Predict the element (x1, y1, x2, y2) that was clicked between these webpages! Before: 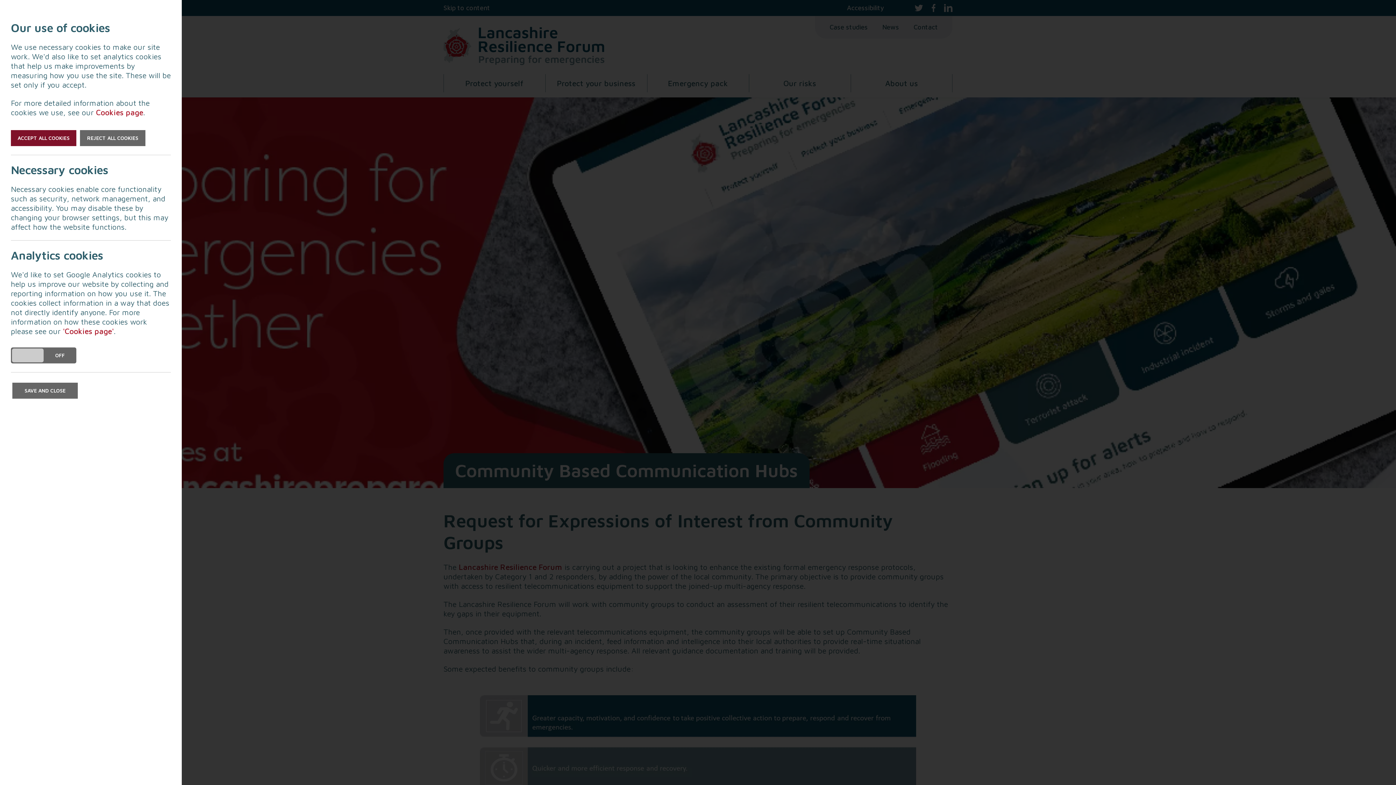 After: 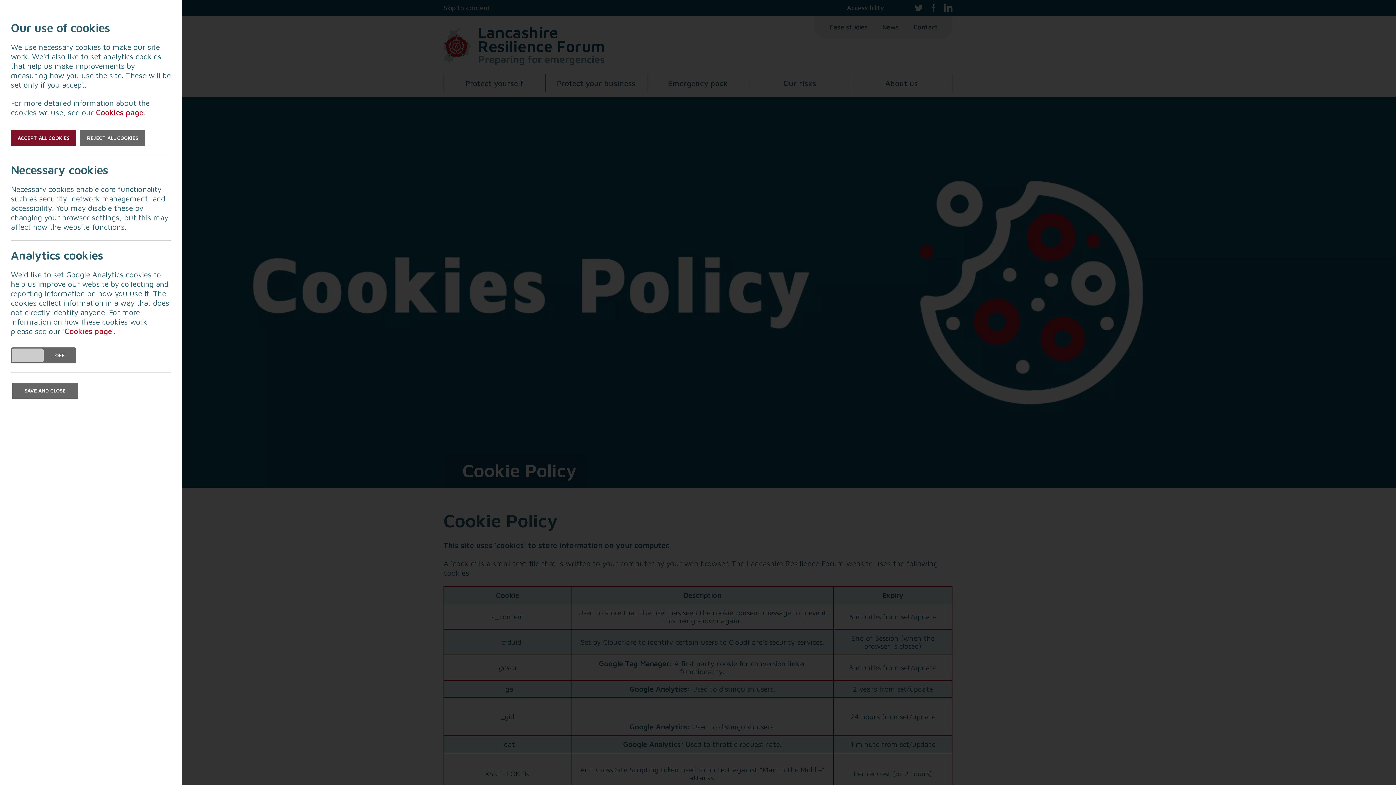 Action: bbox: (62, 326, 113, 336) label: 'Cookies page'